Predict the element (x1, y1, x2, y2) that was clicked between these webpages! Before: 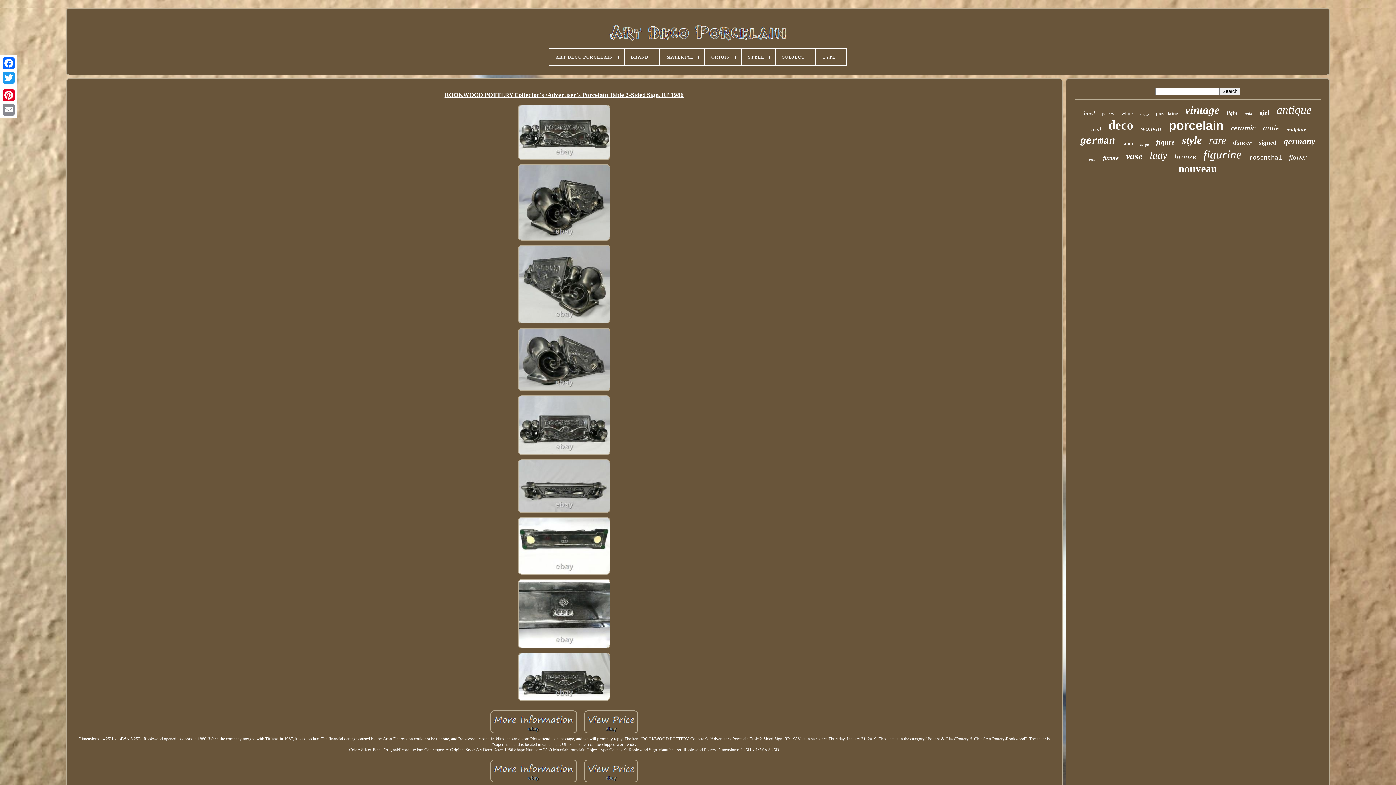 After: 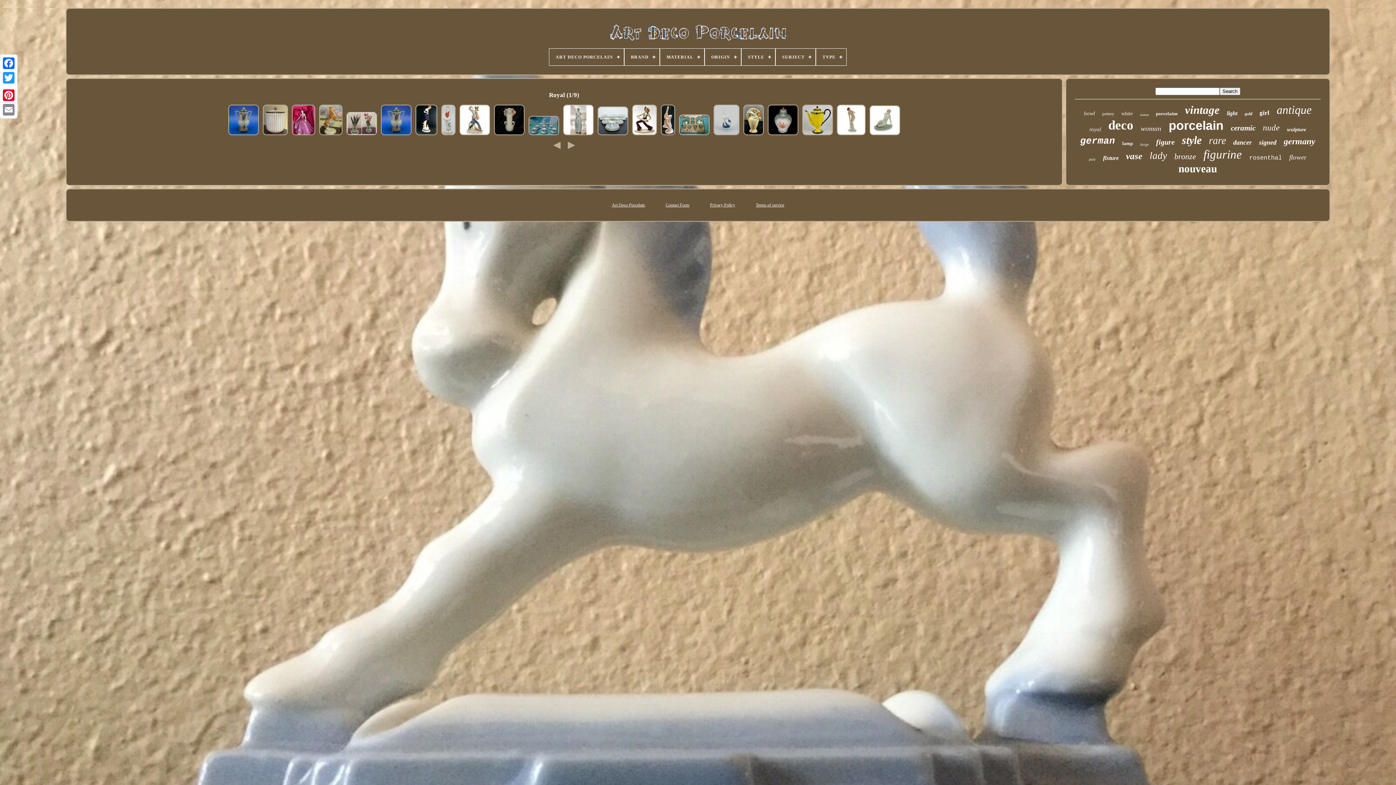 Action: bbox: (1089, 126, 1101, 132) label: royal